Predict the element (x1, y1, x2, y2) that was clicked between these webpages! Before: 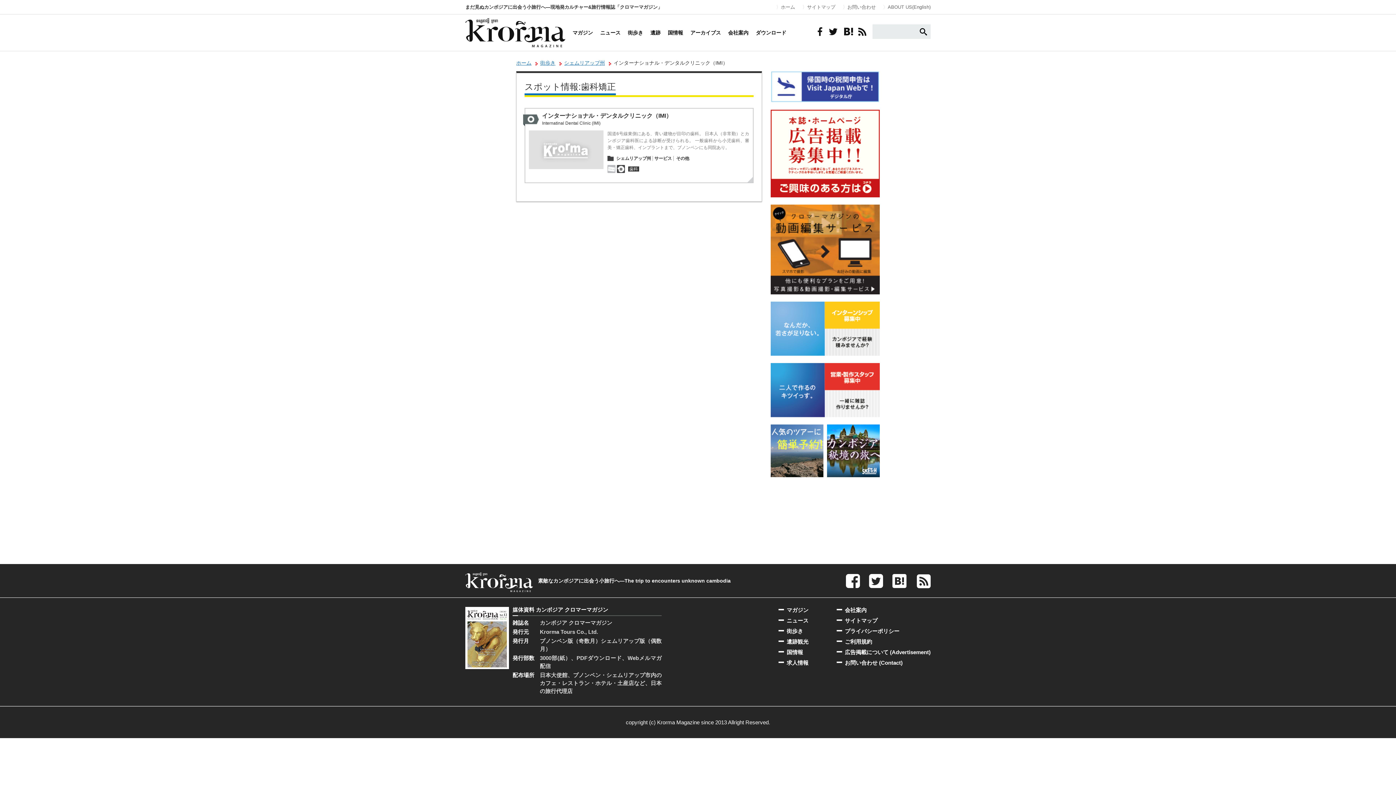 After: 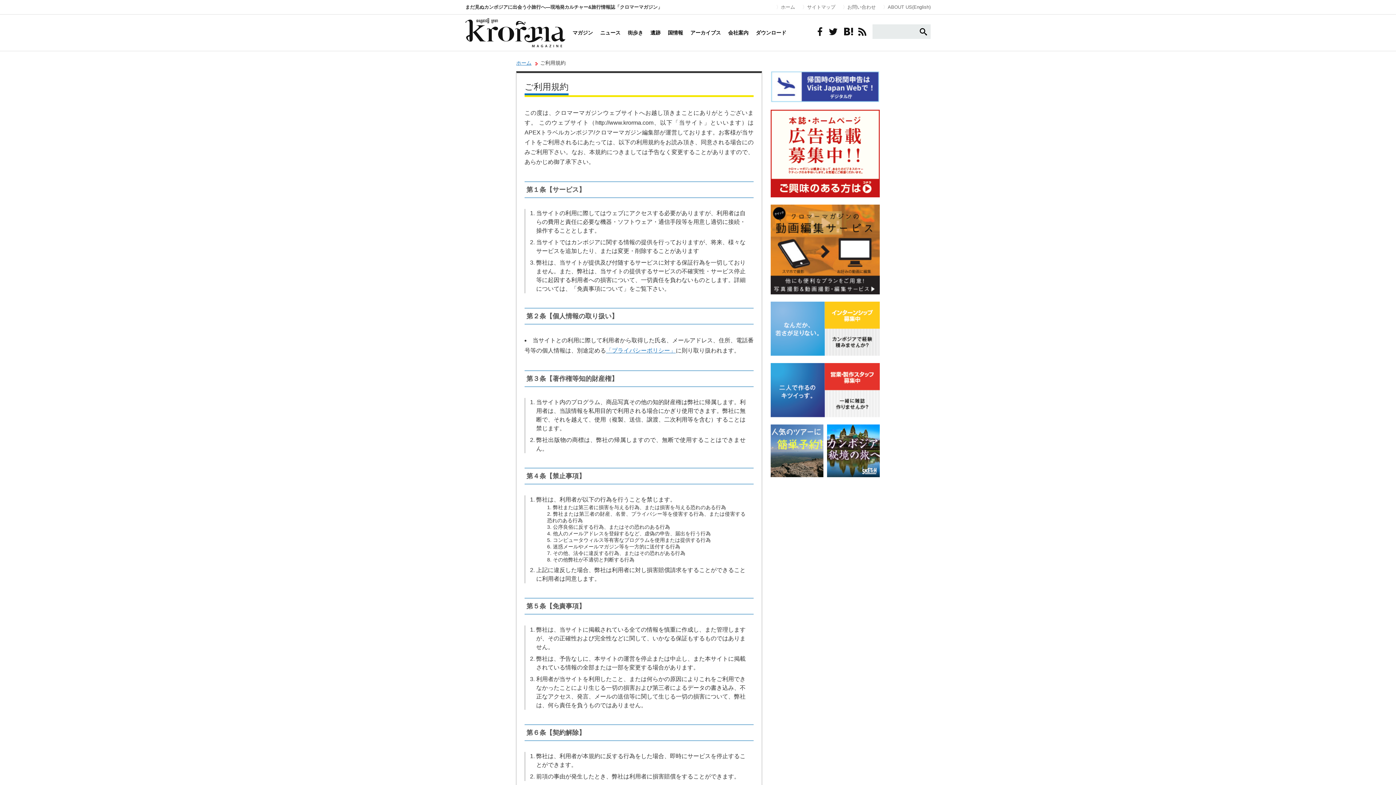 Action: label: ご利用規約 bbox: (836, 638, 872, 645)